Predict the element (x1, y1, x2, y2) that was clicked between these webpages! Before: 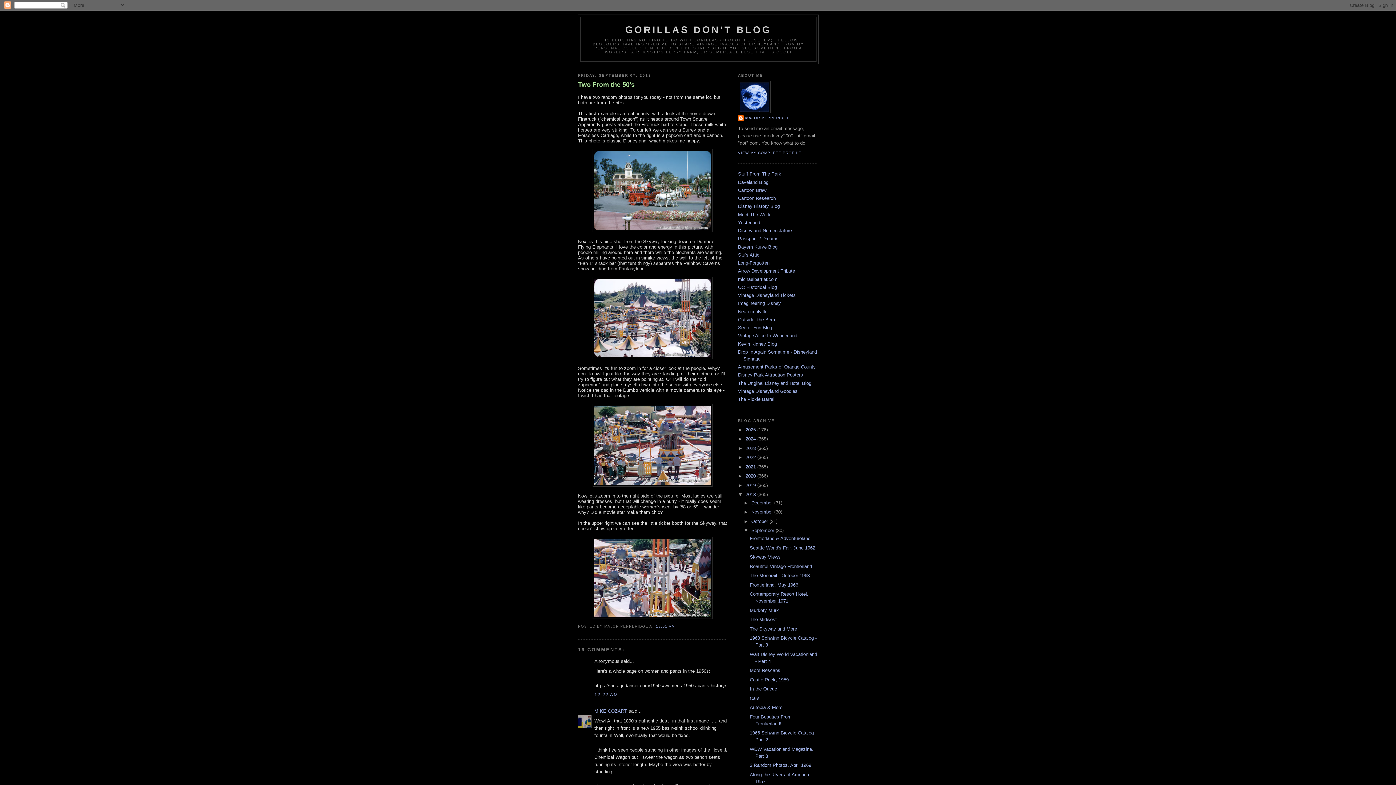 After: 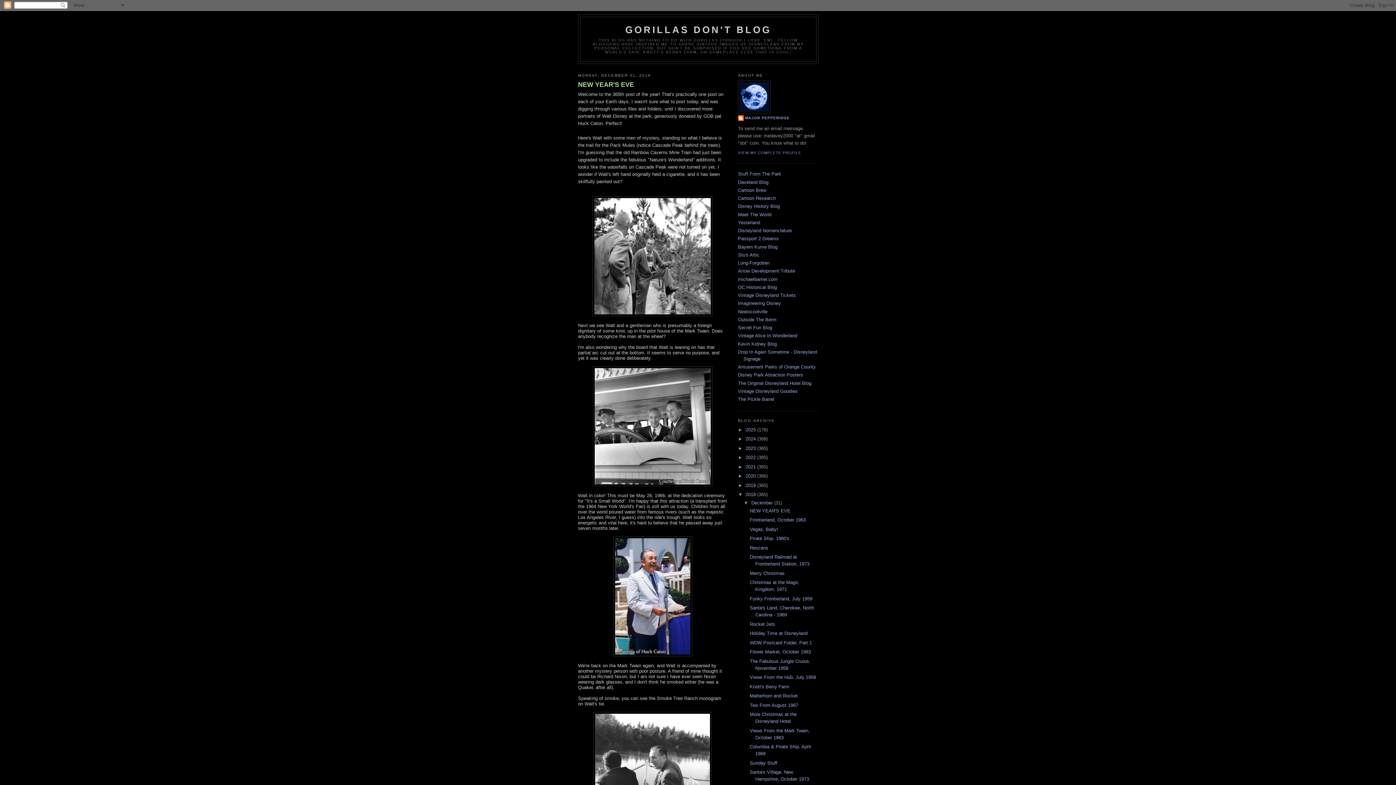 Action: bbox: (745, 492, 757, 497) label: 2018 